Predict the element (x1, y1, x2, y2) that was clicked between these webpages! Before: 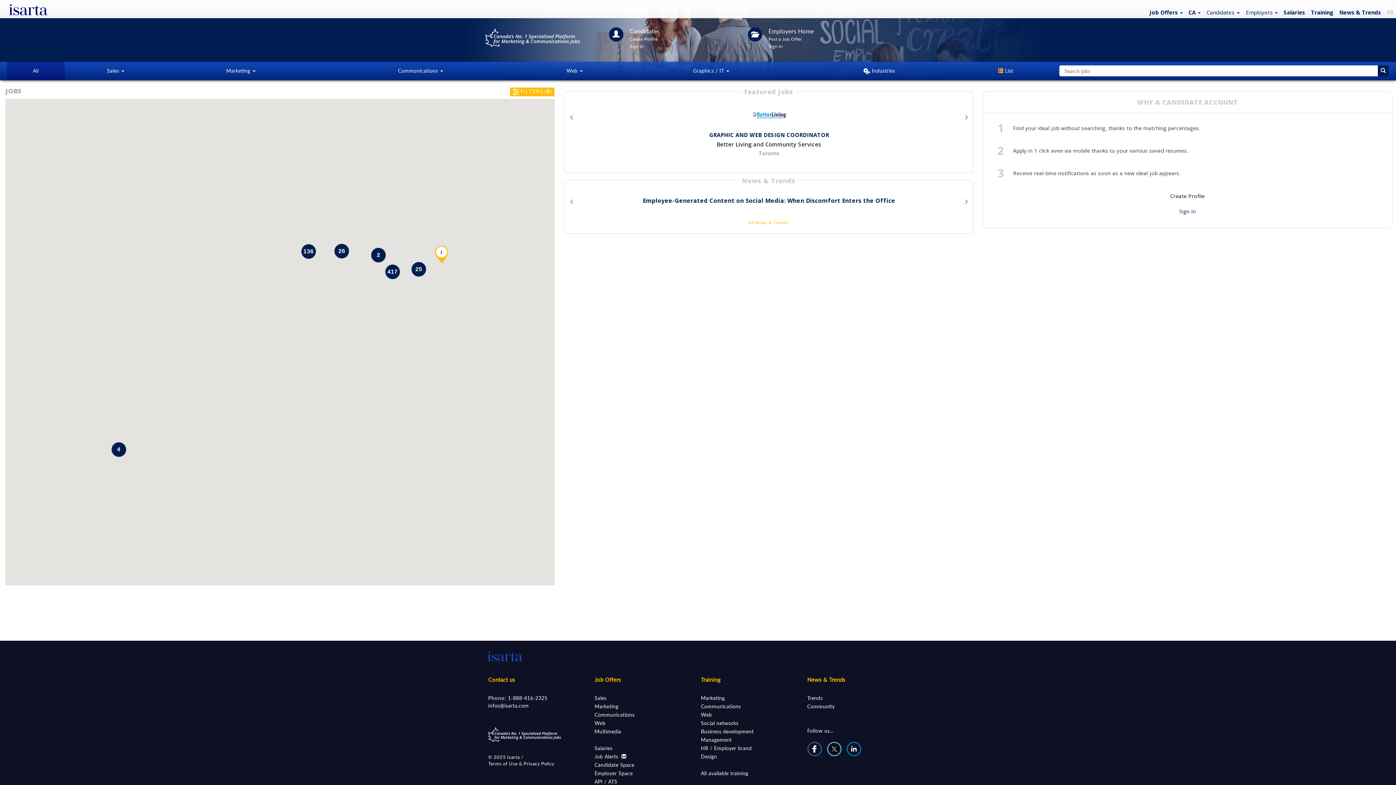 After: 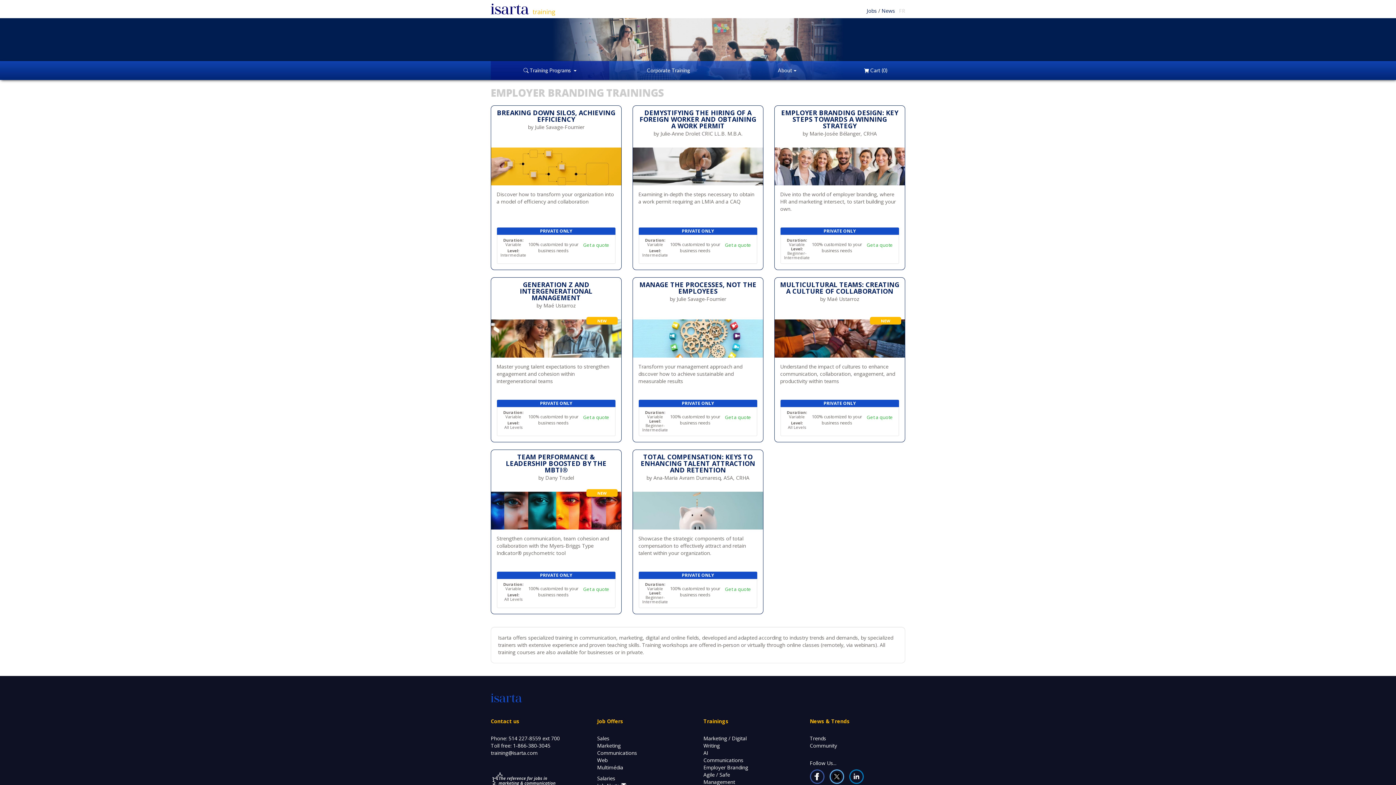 Action: bbox: (701, 745, 751, 751) label: HR / Employer brand